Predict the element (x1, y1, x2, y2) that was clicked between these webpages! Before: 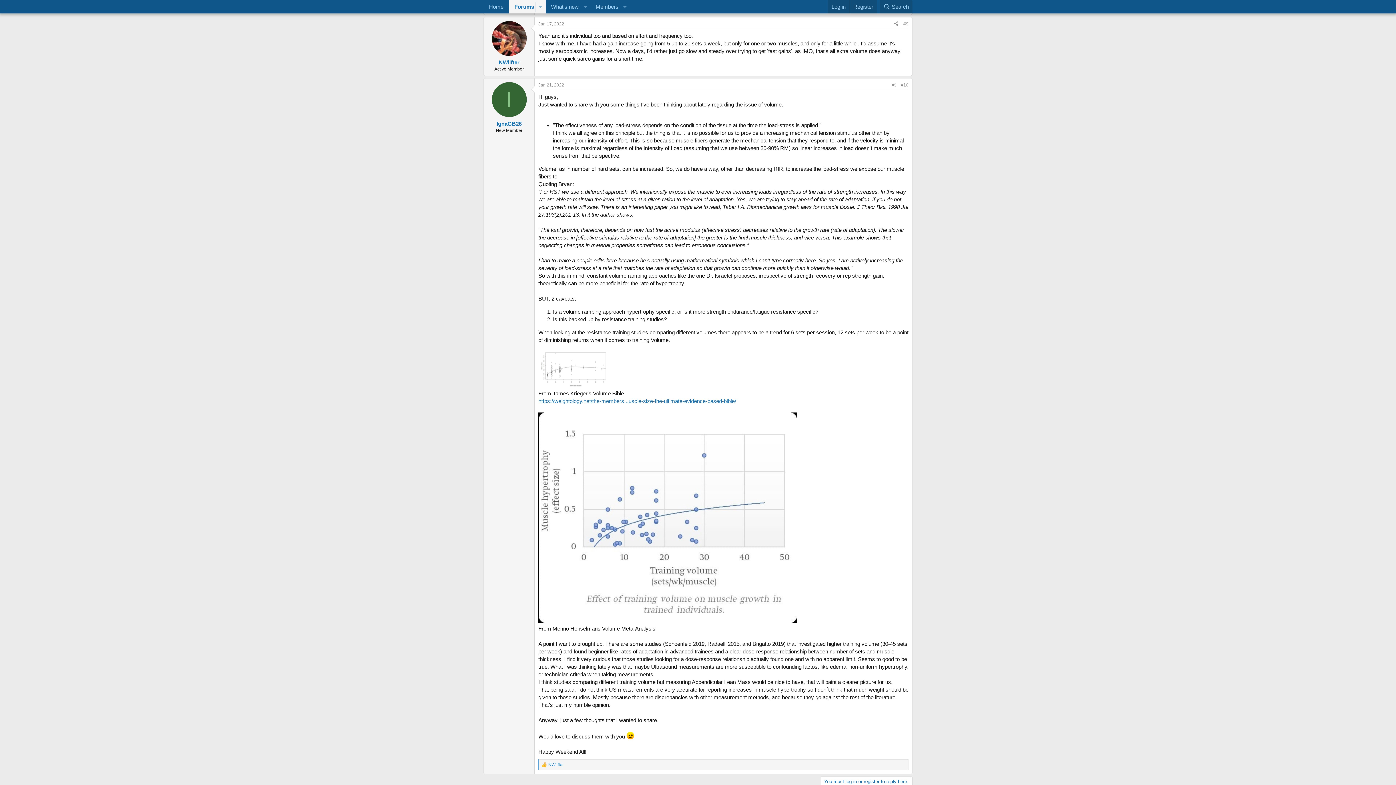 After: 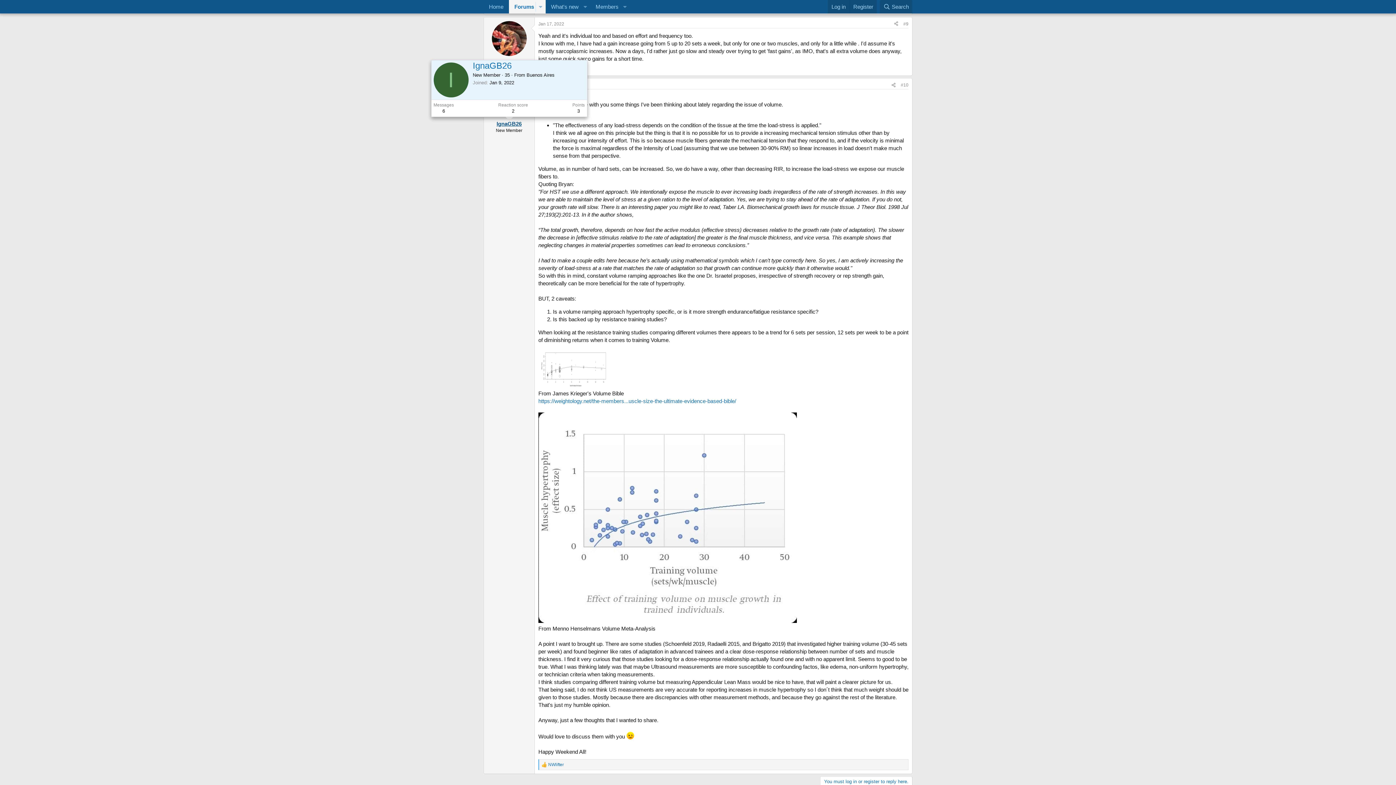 Action: bbox: (496, 120, 521, 126) label: IgnaGB26